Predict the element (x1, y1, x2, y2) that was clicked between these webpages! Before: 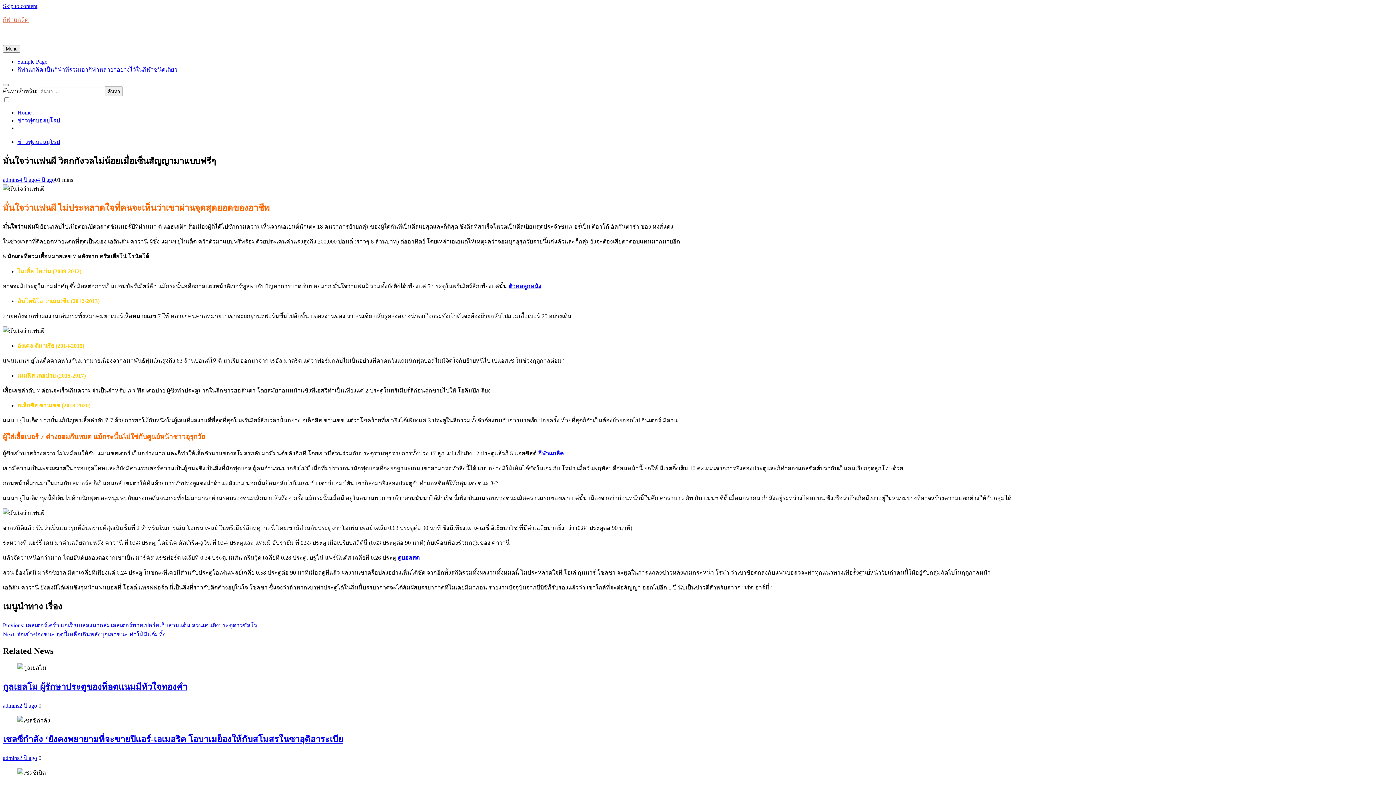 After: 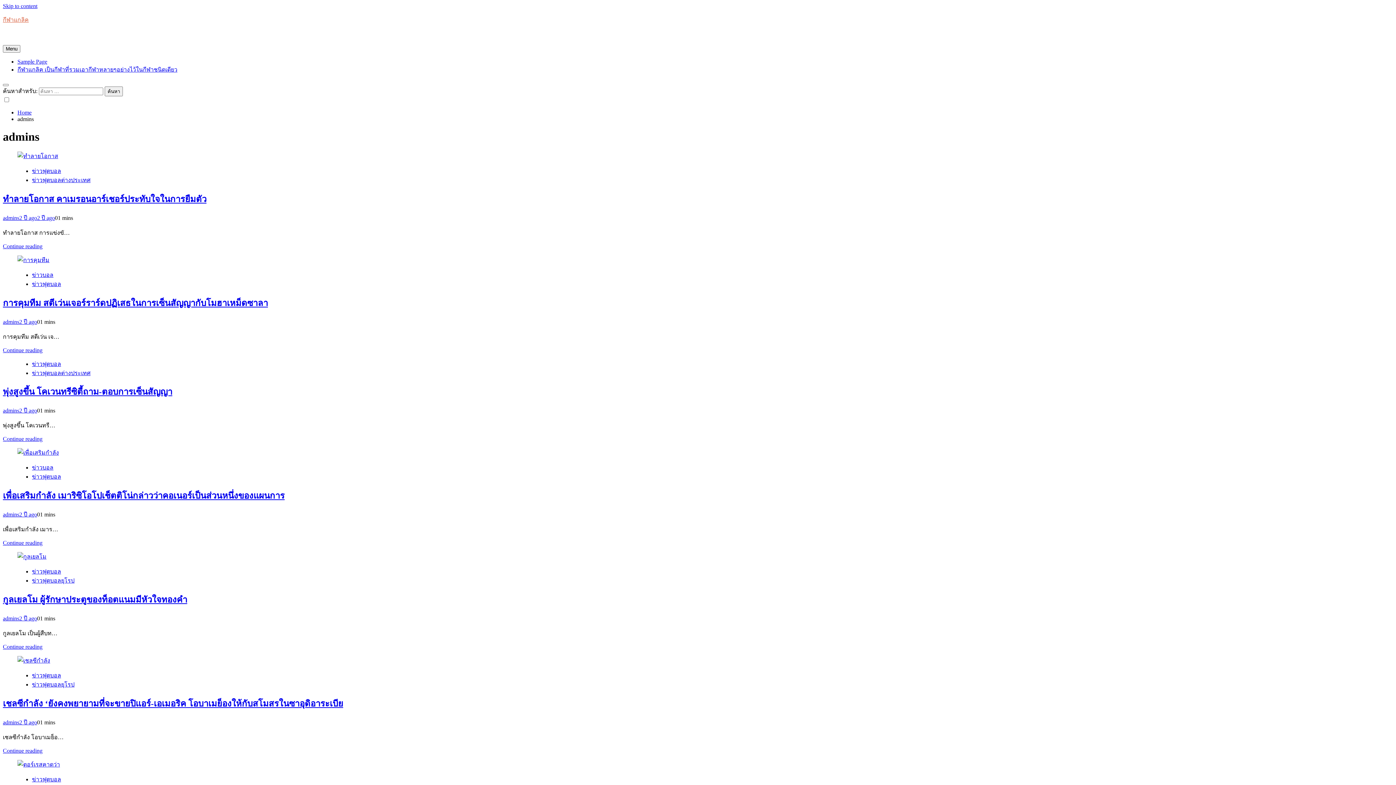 Action: bbox: (2, 176, 19, 182) label: admins